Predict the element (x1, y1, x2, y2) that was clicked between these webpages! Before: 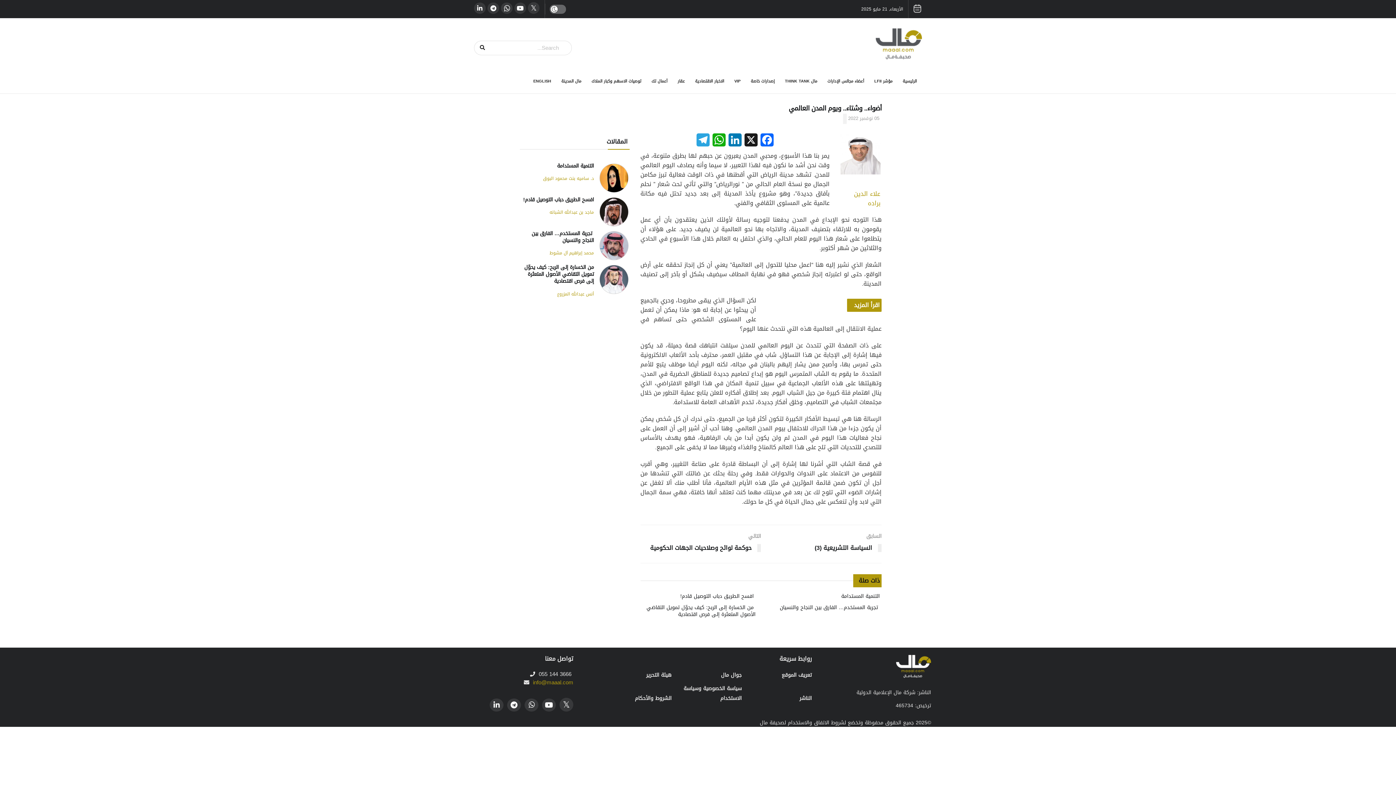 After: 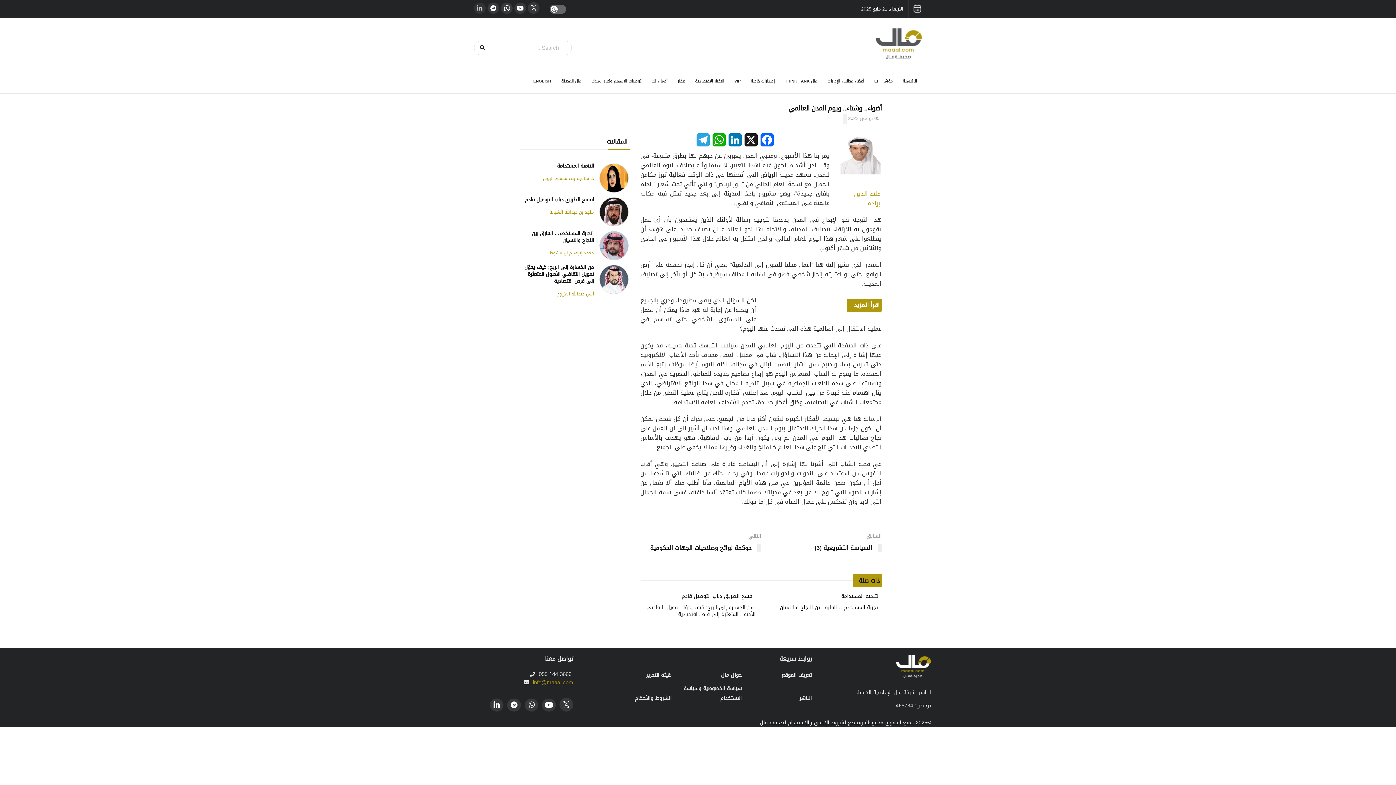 Action: bbox: (474, 0, 485, 18)